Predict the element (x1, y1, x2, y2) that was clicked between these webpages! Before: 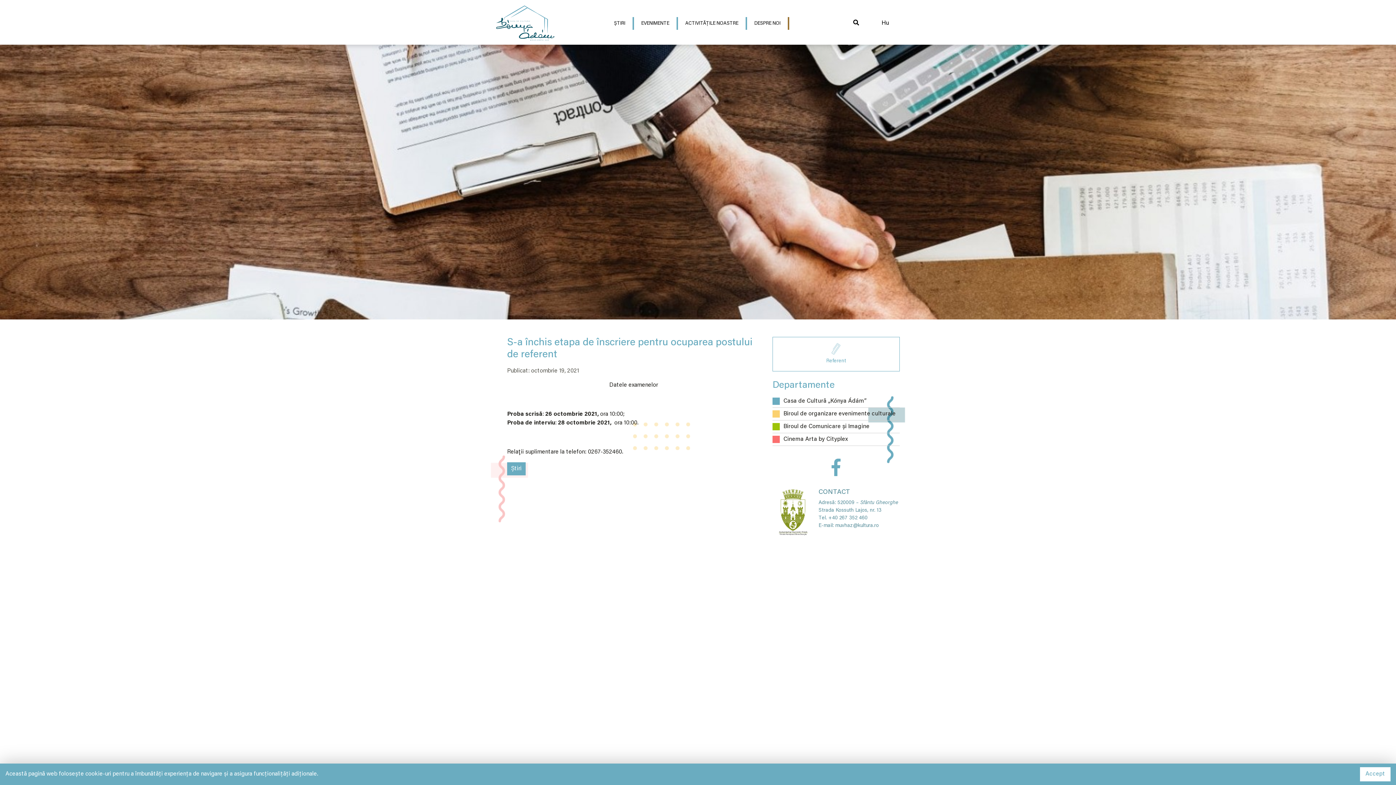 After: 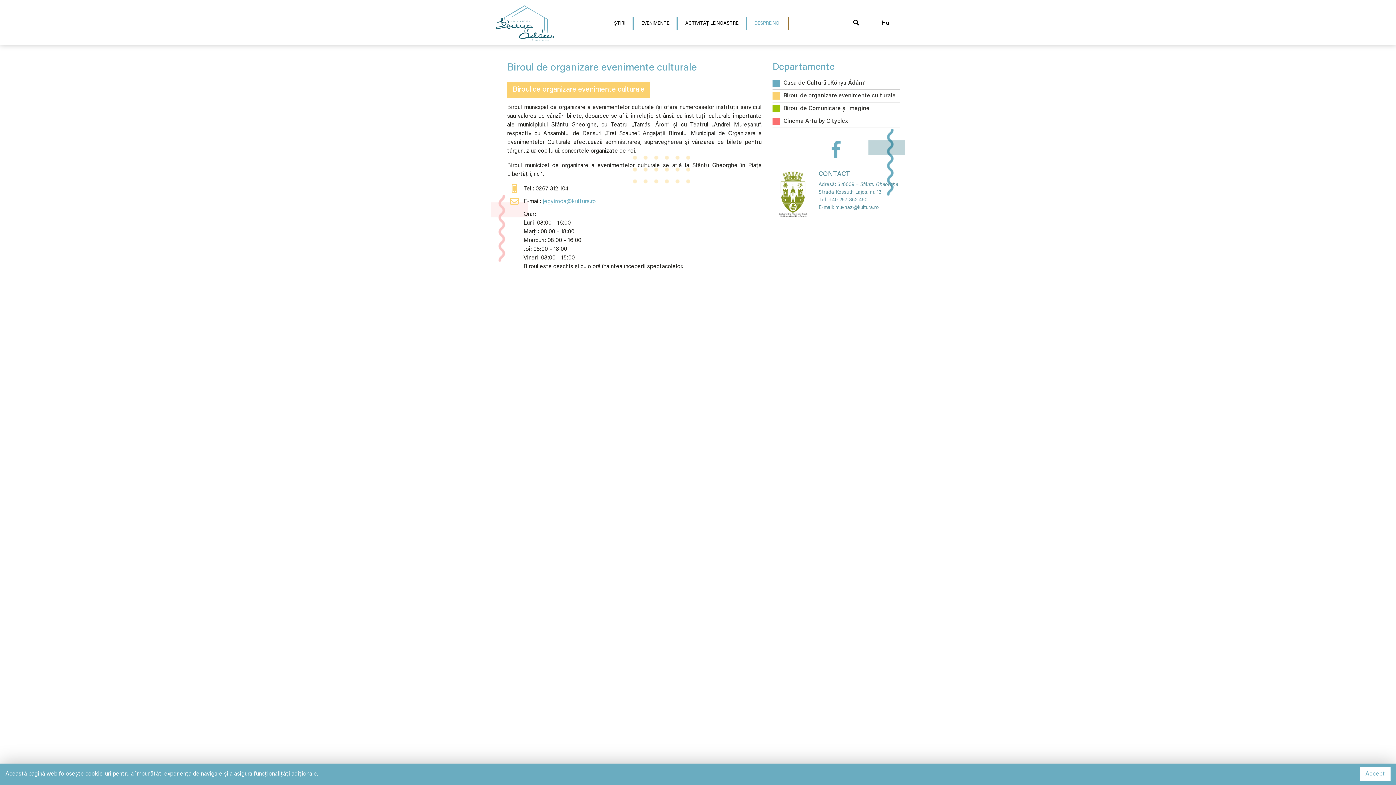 Action: bbox: (772, 408, 899, 420) label: Biroul de organizare evenimente culturale